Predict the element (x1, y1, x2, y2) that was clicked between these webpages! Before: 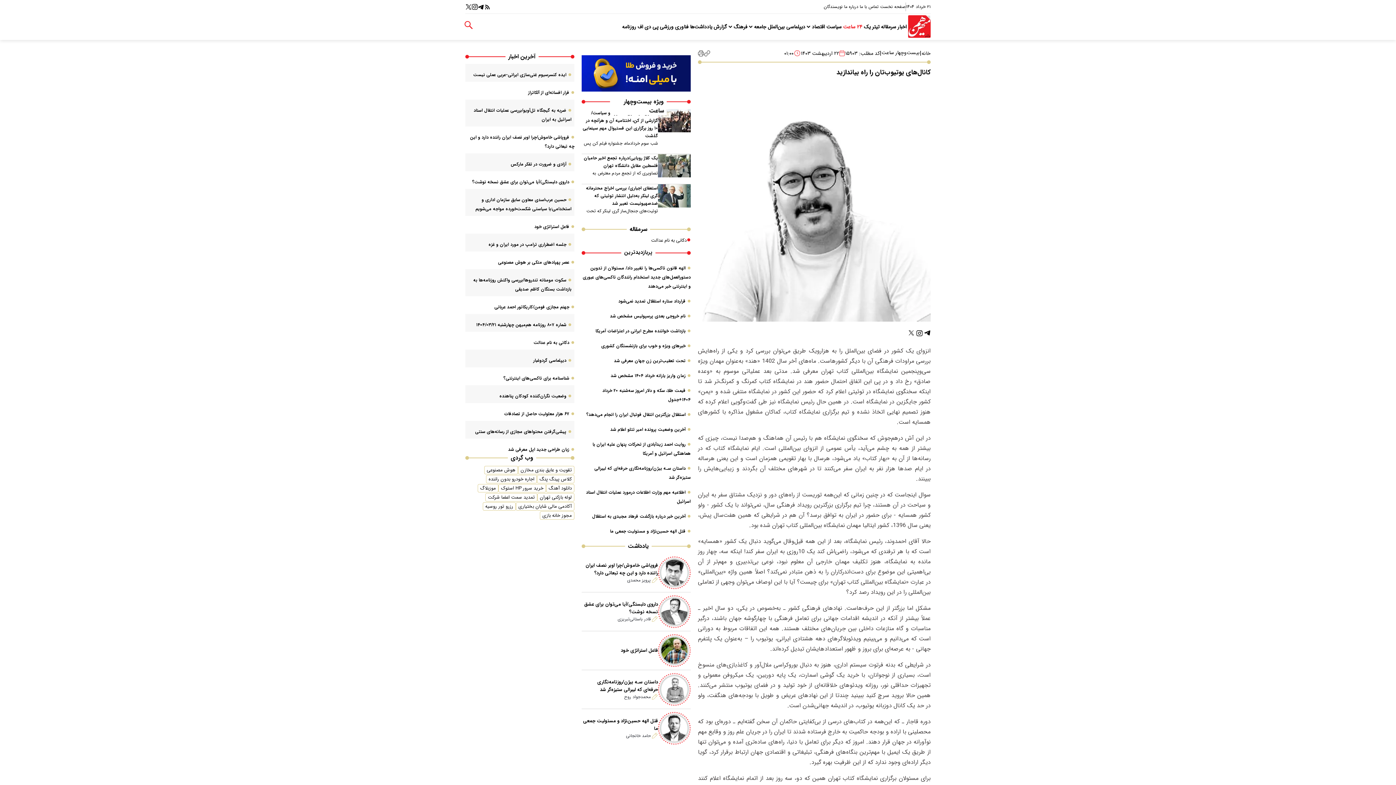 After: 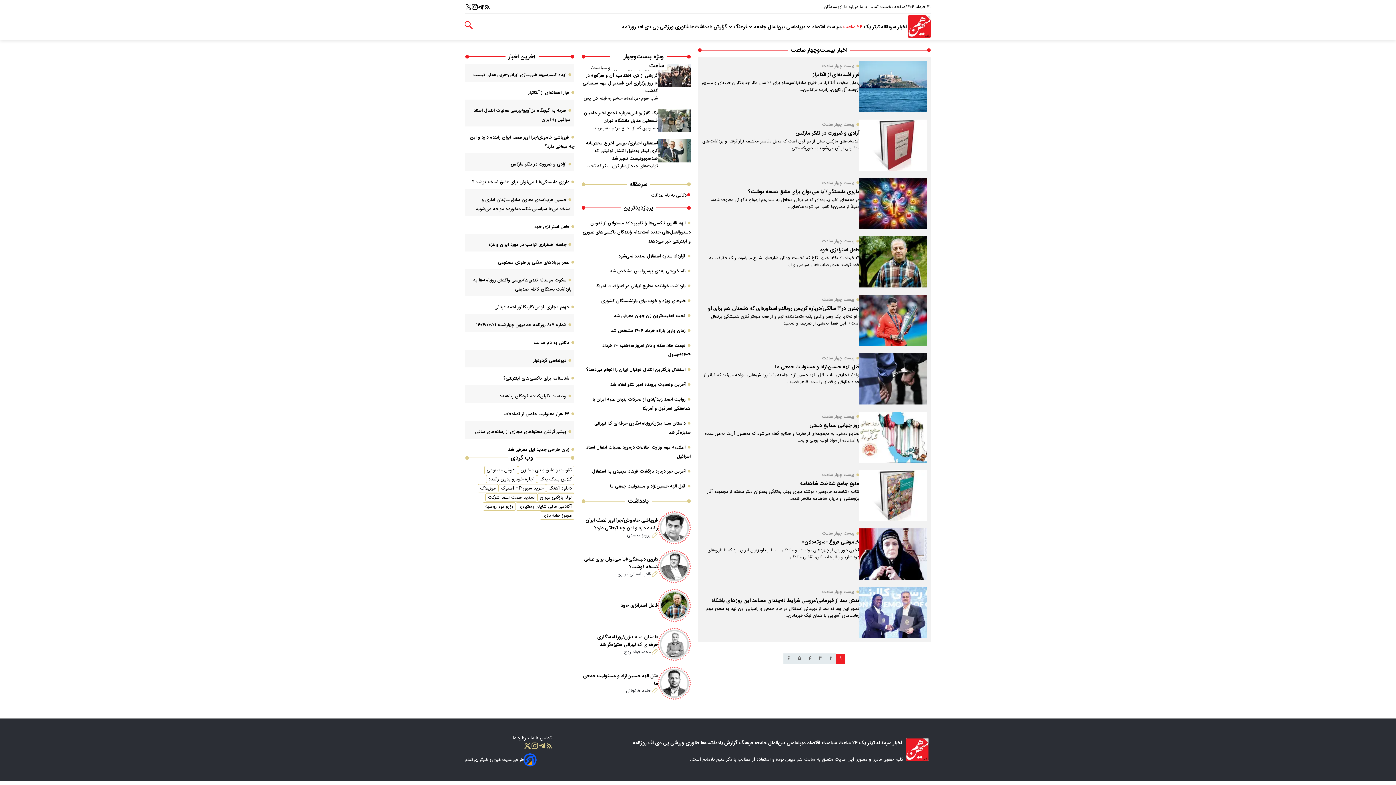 Action: label: بیست‌و‌چهار ساعت bbox: (881, 48, 920, 57)